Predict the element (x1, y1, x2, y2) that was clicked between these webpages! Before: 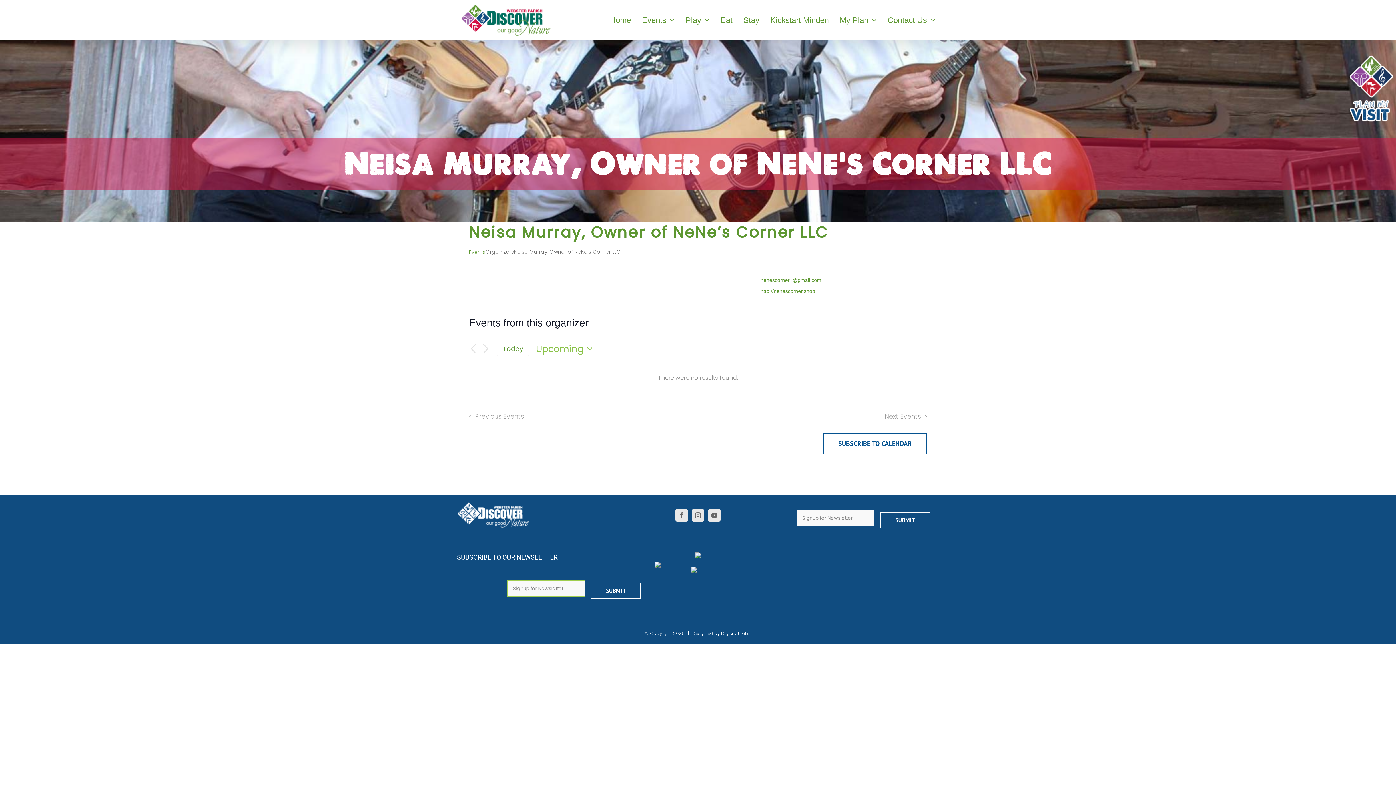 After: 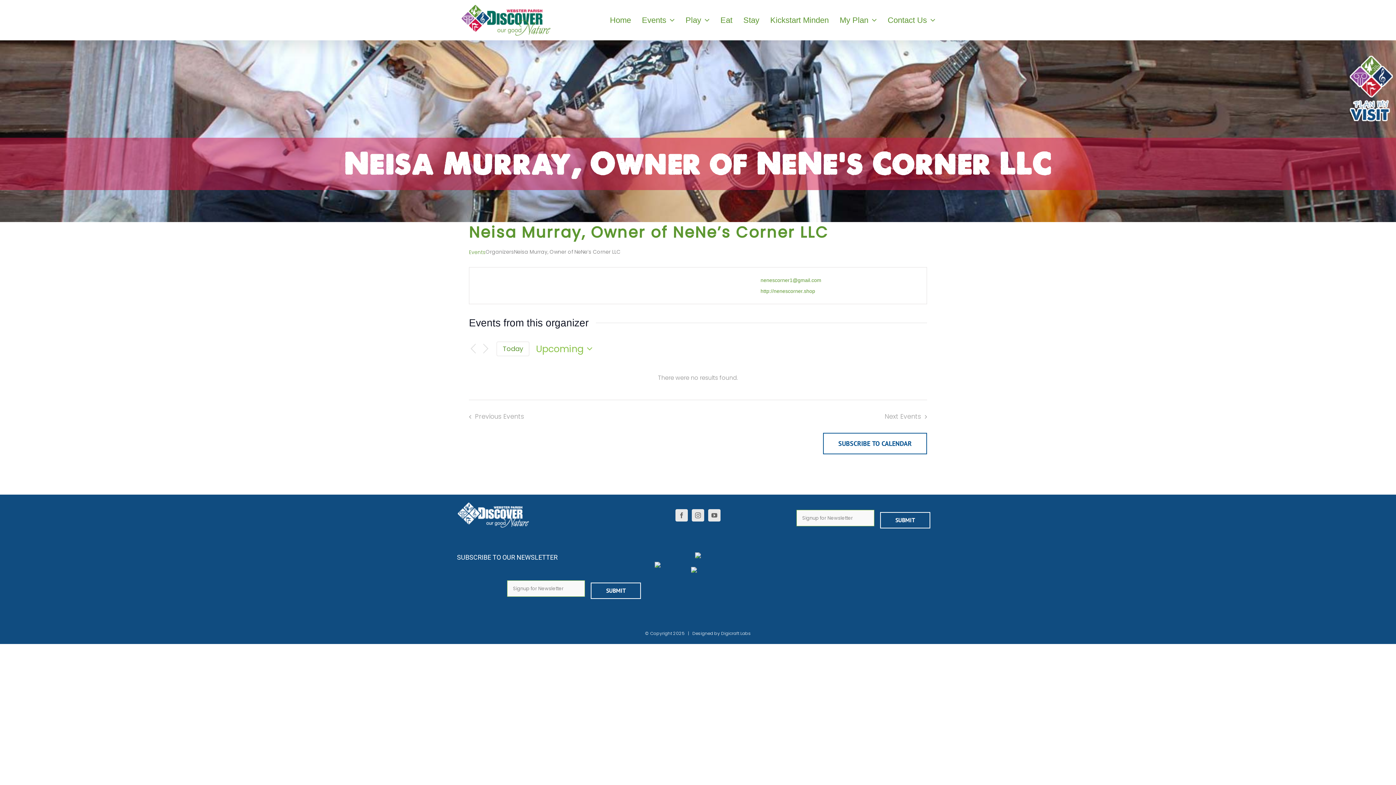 Action: bbox: (760, 277, 821, 283) label: nenescorner1@gmail.com